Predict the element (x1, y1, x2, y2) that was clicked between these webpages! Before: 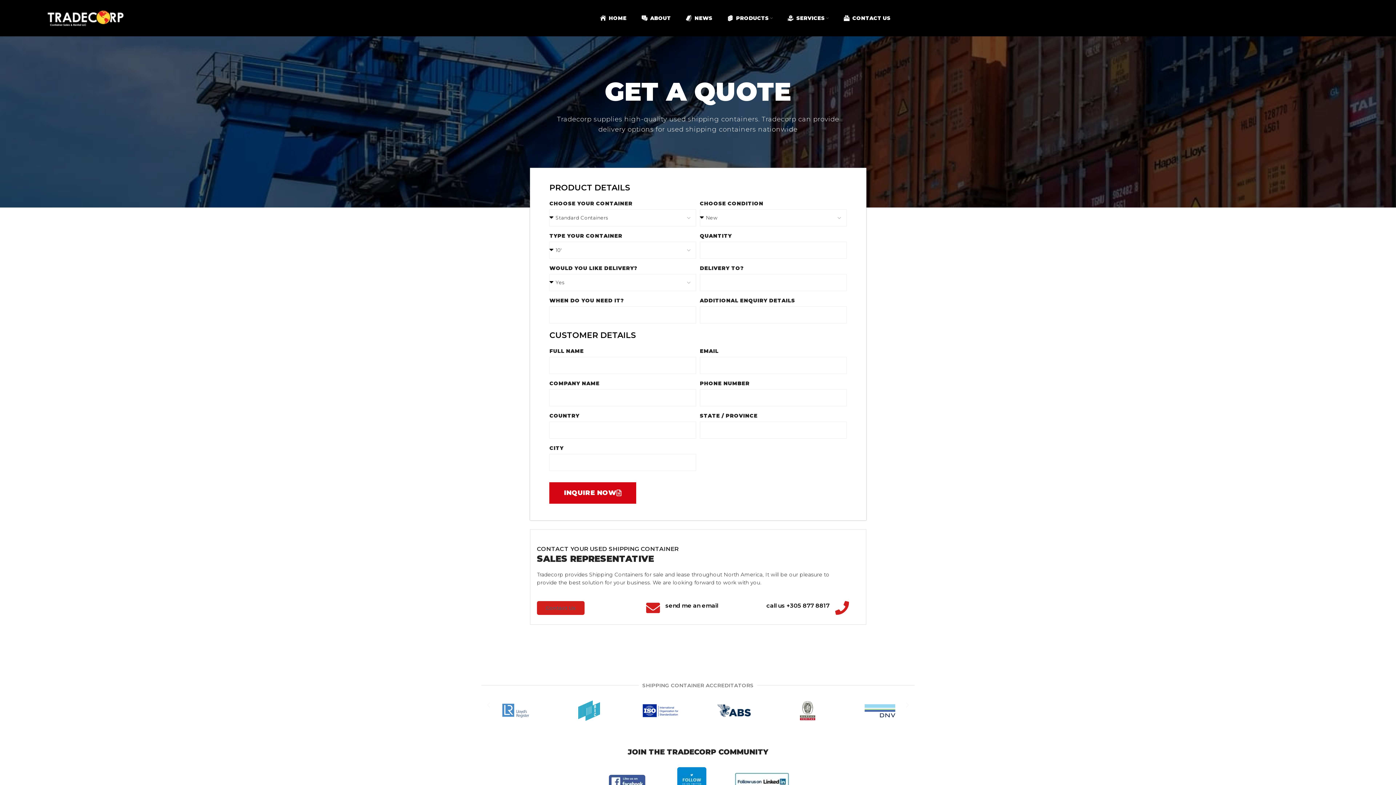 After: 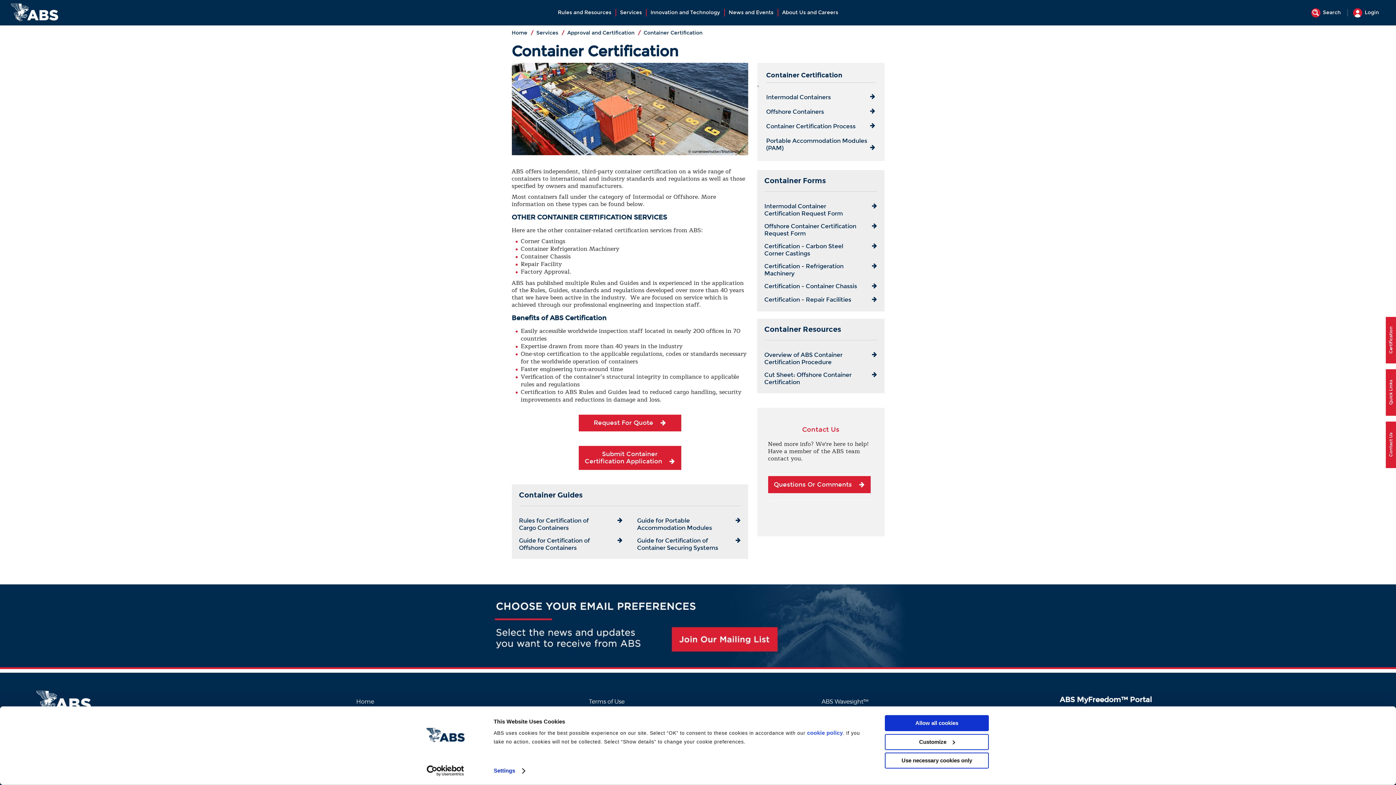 Action: bbox: (699, 697, 769, 724)